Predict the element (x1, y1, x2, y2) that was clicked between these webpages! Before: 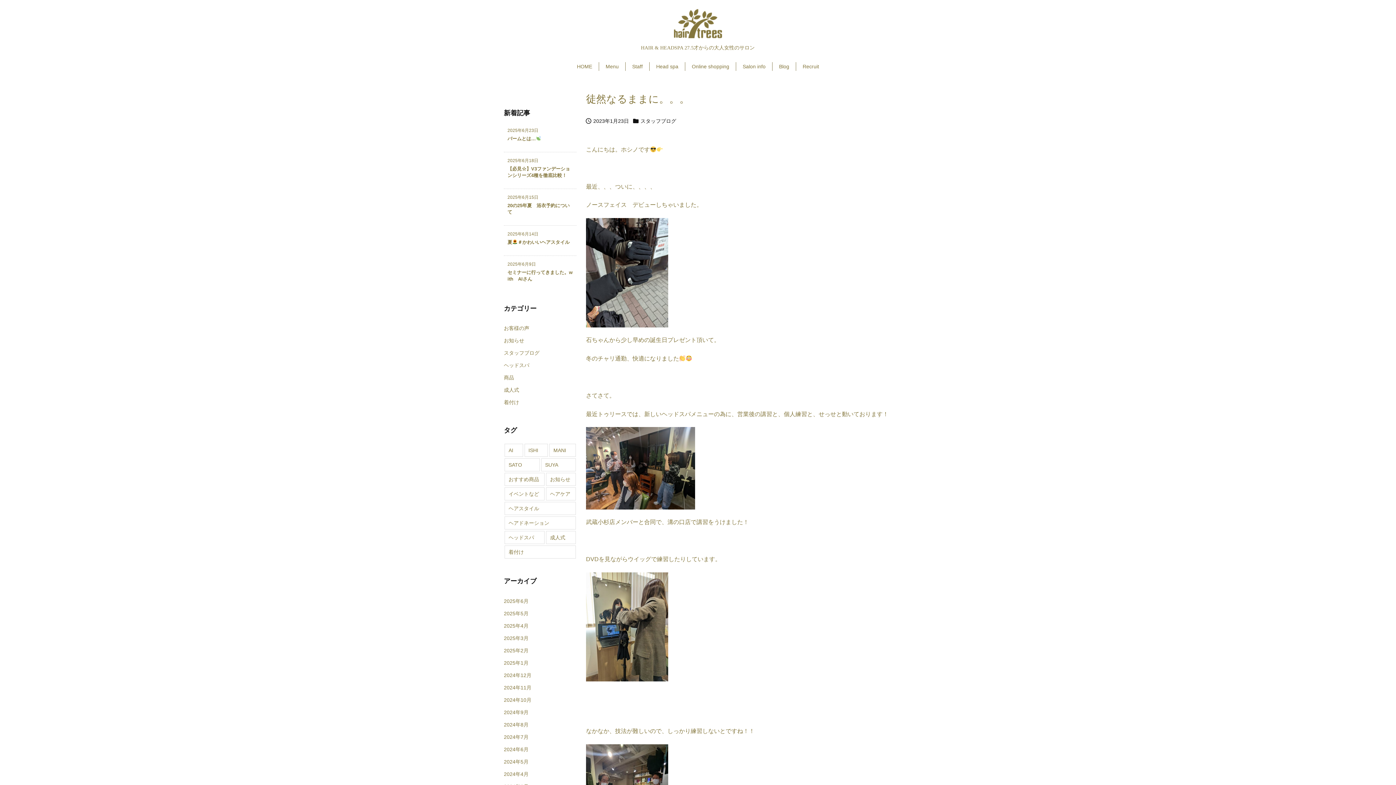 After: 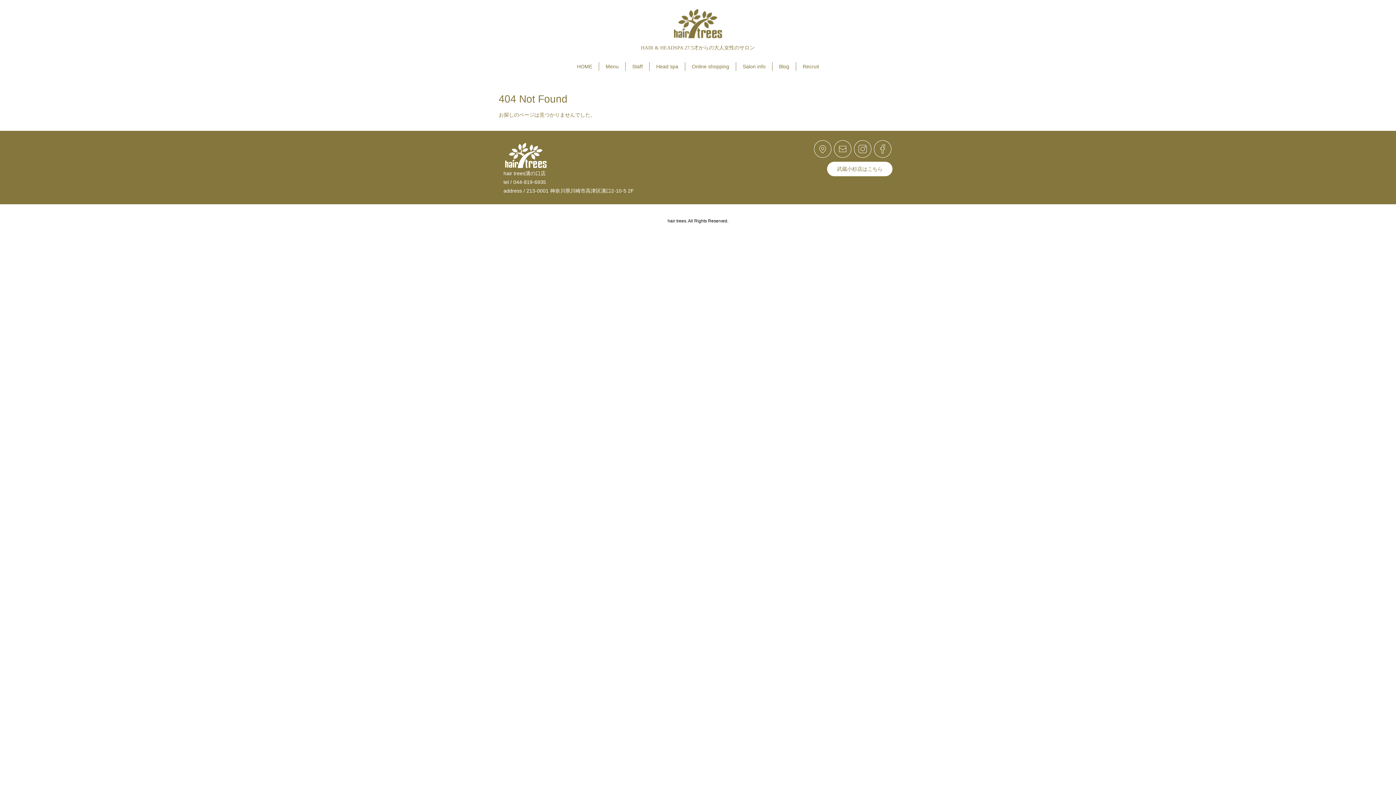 Action: label: Staff bbox: (625, 62, 649, 70)